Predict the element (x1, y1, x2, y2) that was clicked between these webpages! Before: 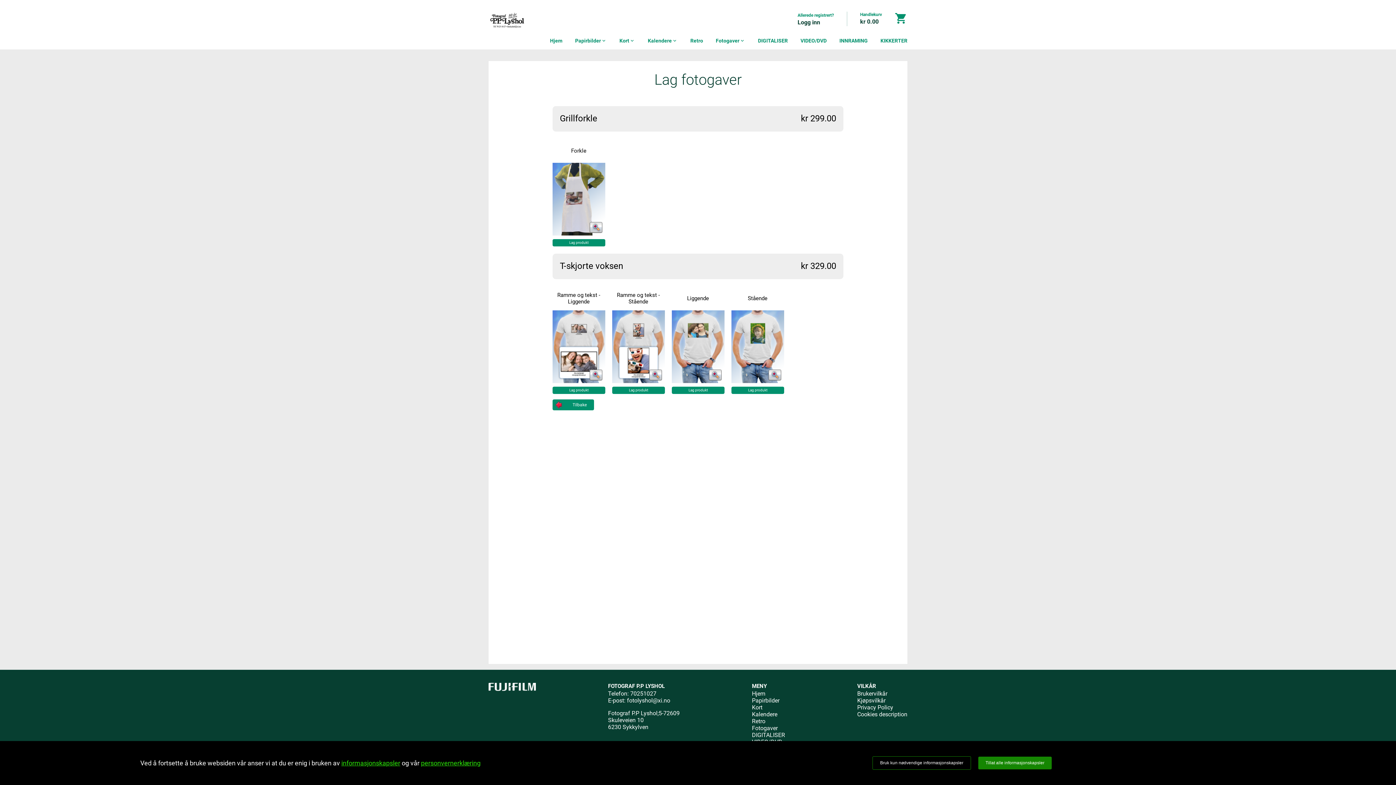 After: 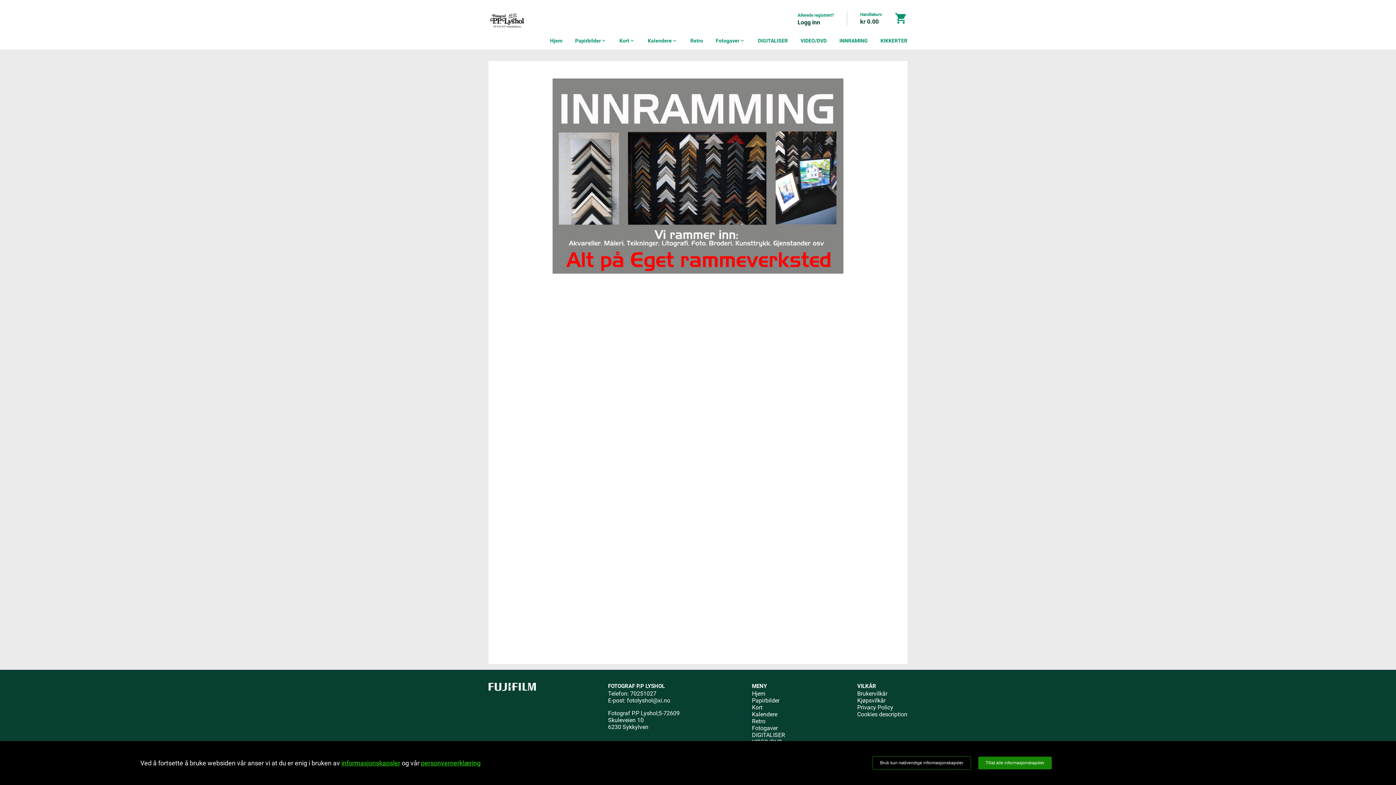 Action: bbox: (839, 37, 868, 43) label: INNRAMING